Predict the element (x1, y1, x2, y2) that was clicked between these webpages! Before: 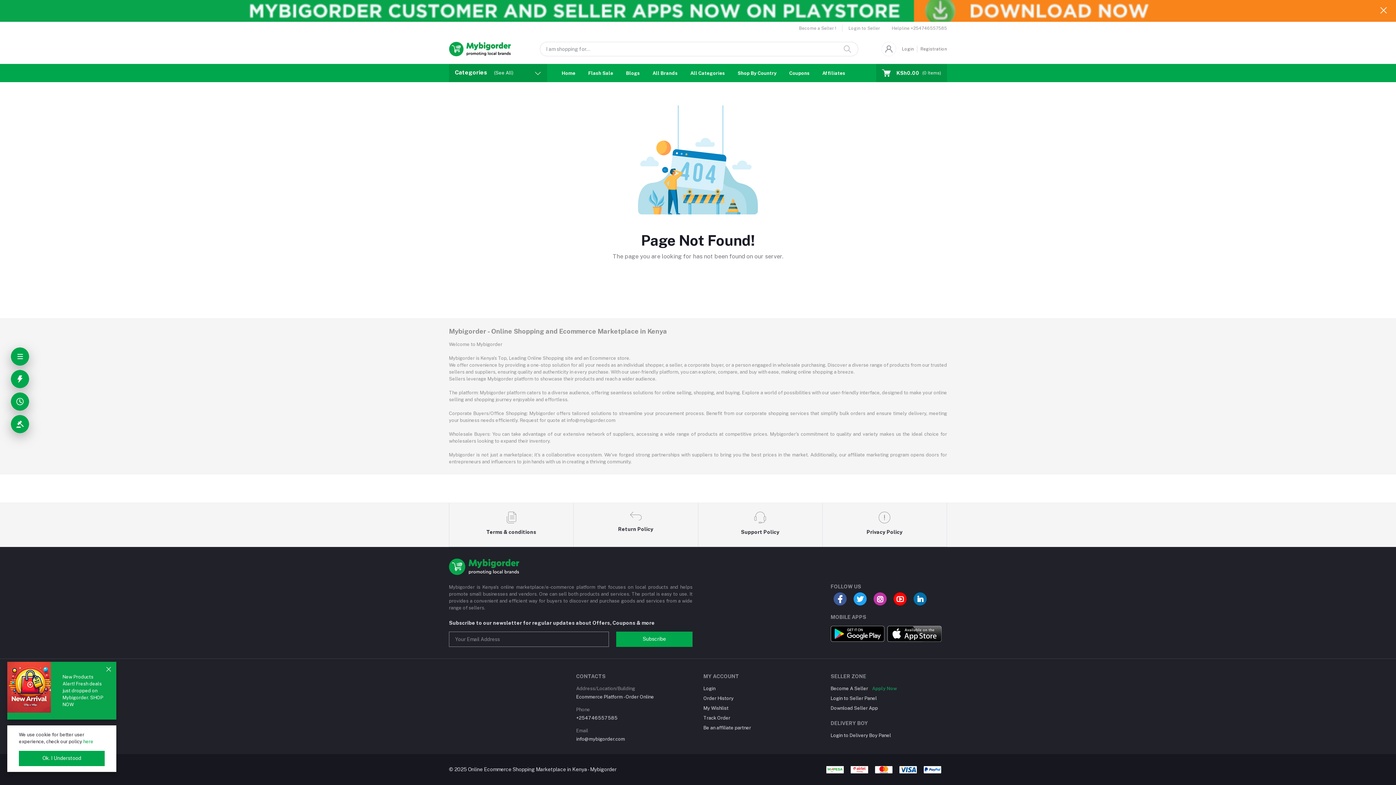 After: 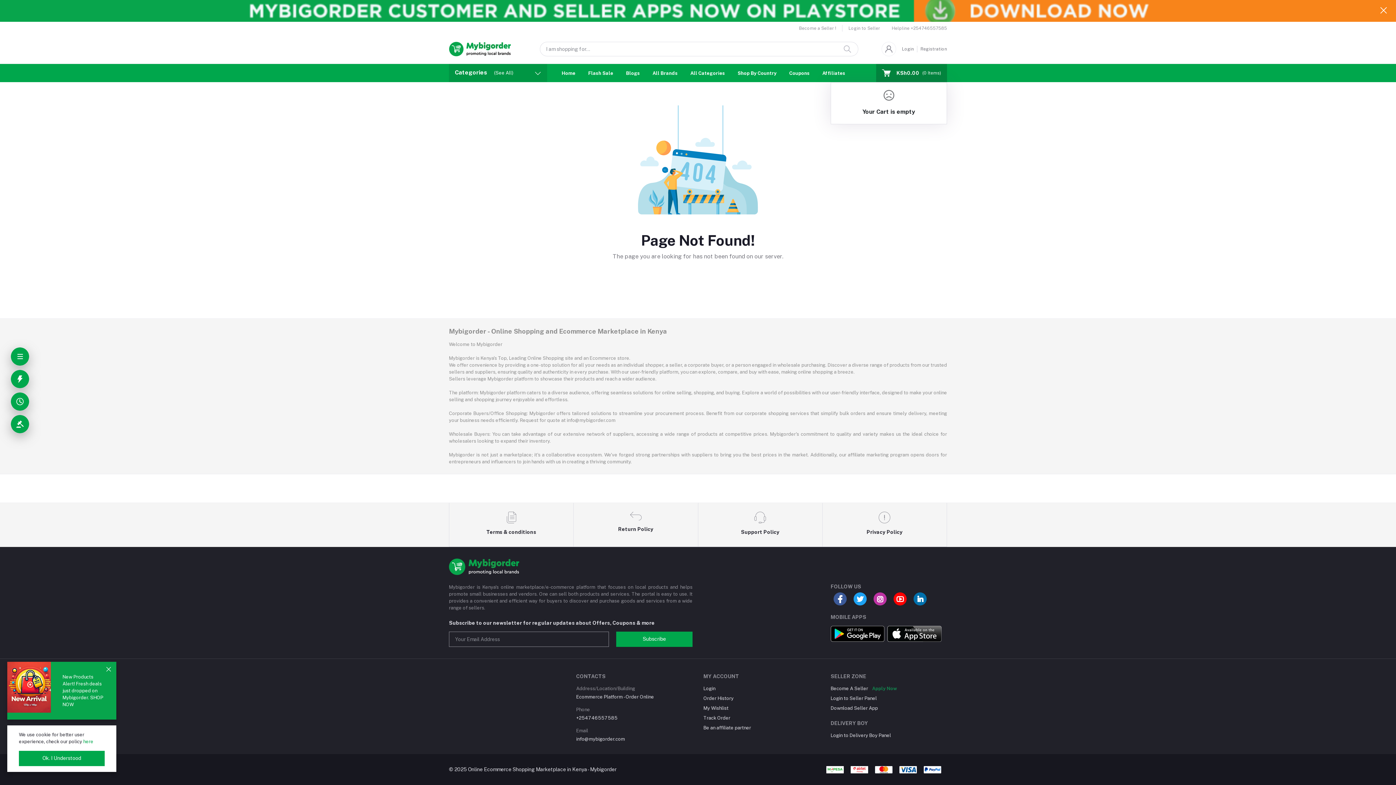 Action: bbox: (876, 64, 947, 82) label: KSh0.00
(0 Items)